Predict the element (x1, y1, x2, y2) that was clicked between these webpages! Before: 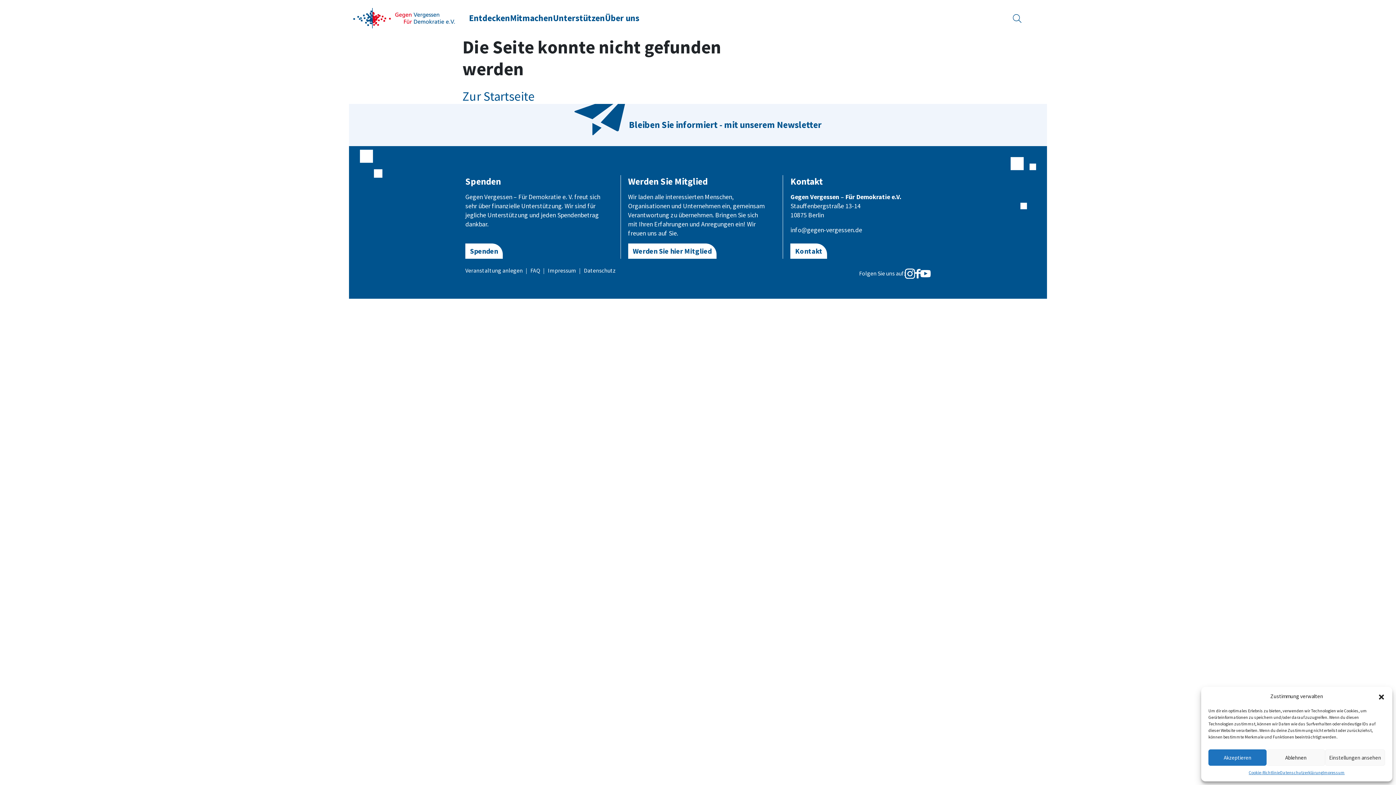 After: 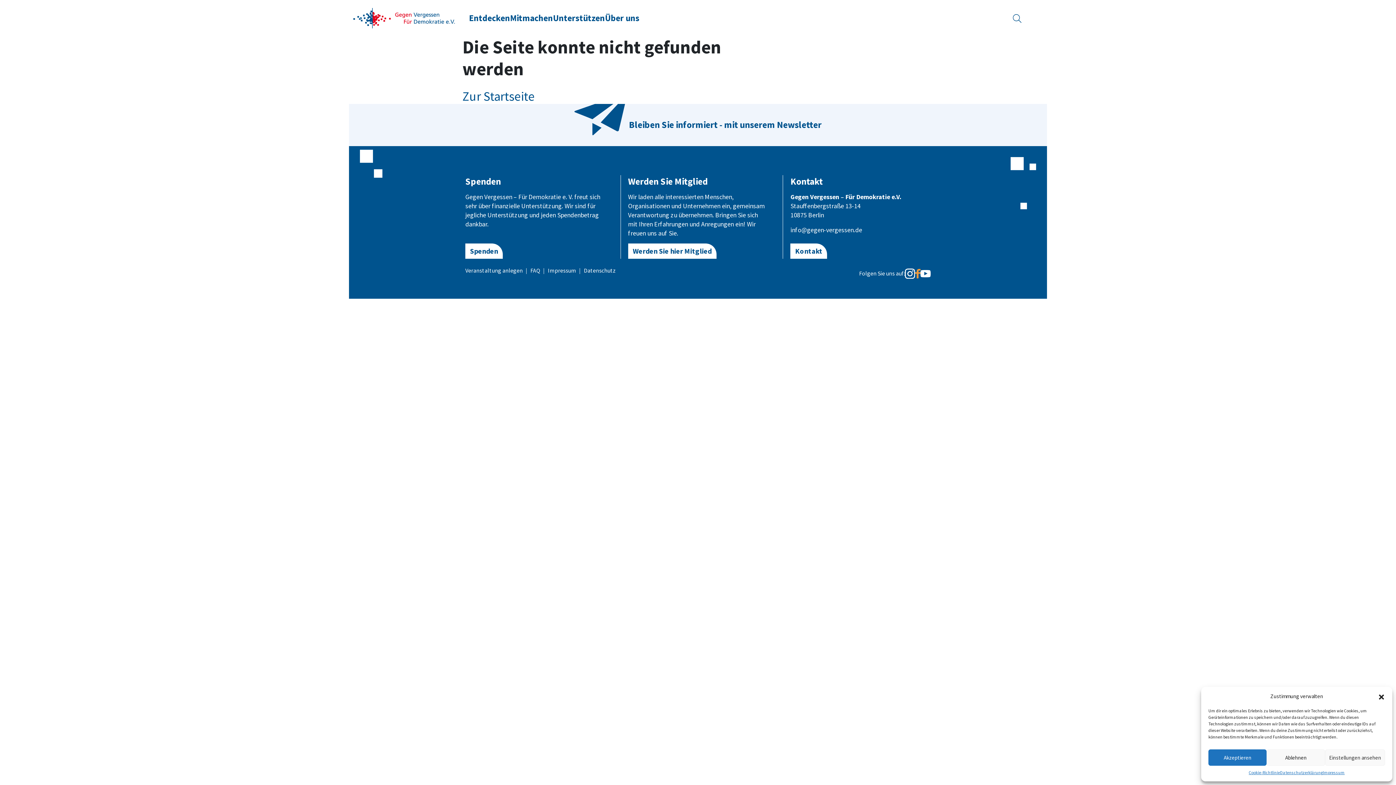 Action: bbox: (915, 268, 920, 280)